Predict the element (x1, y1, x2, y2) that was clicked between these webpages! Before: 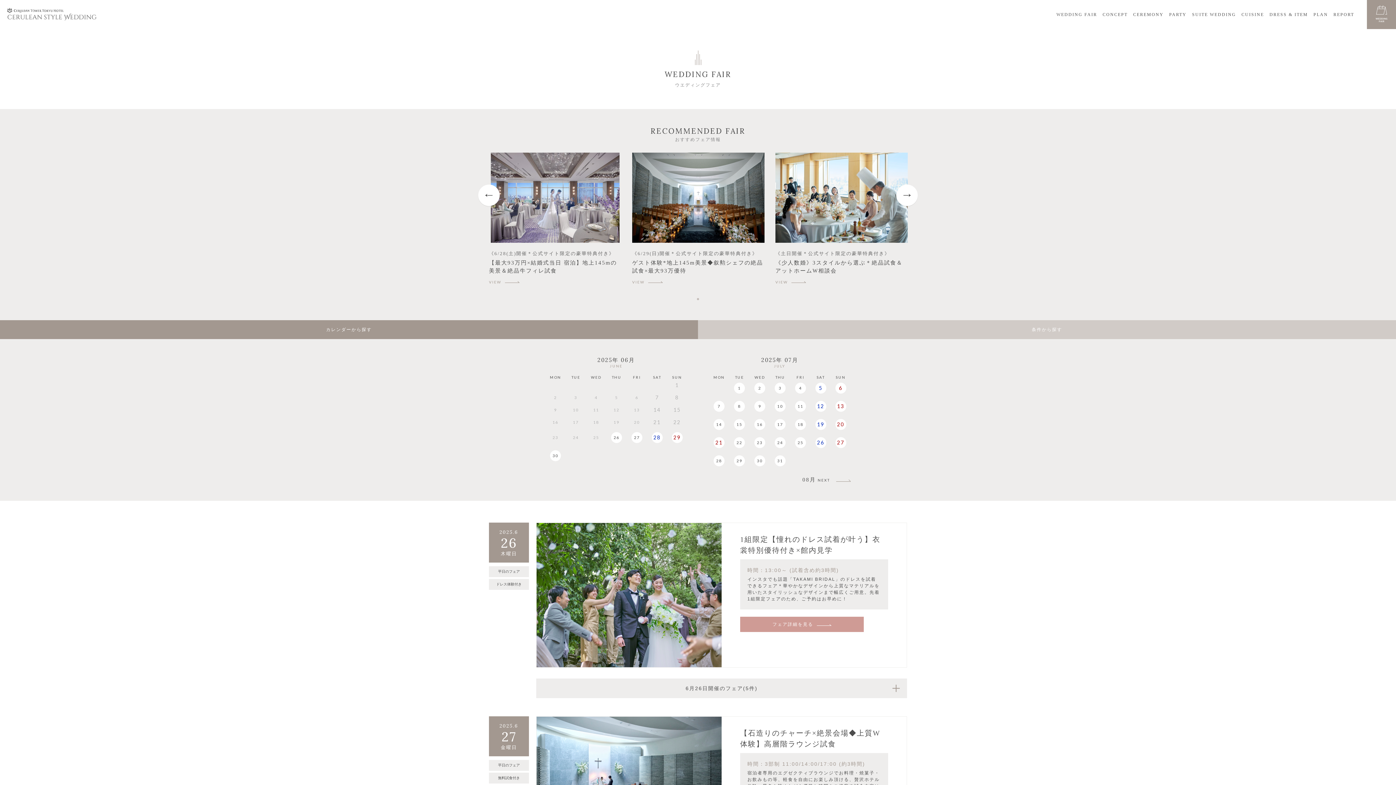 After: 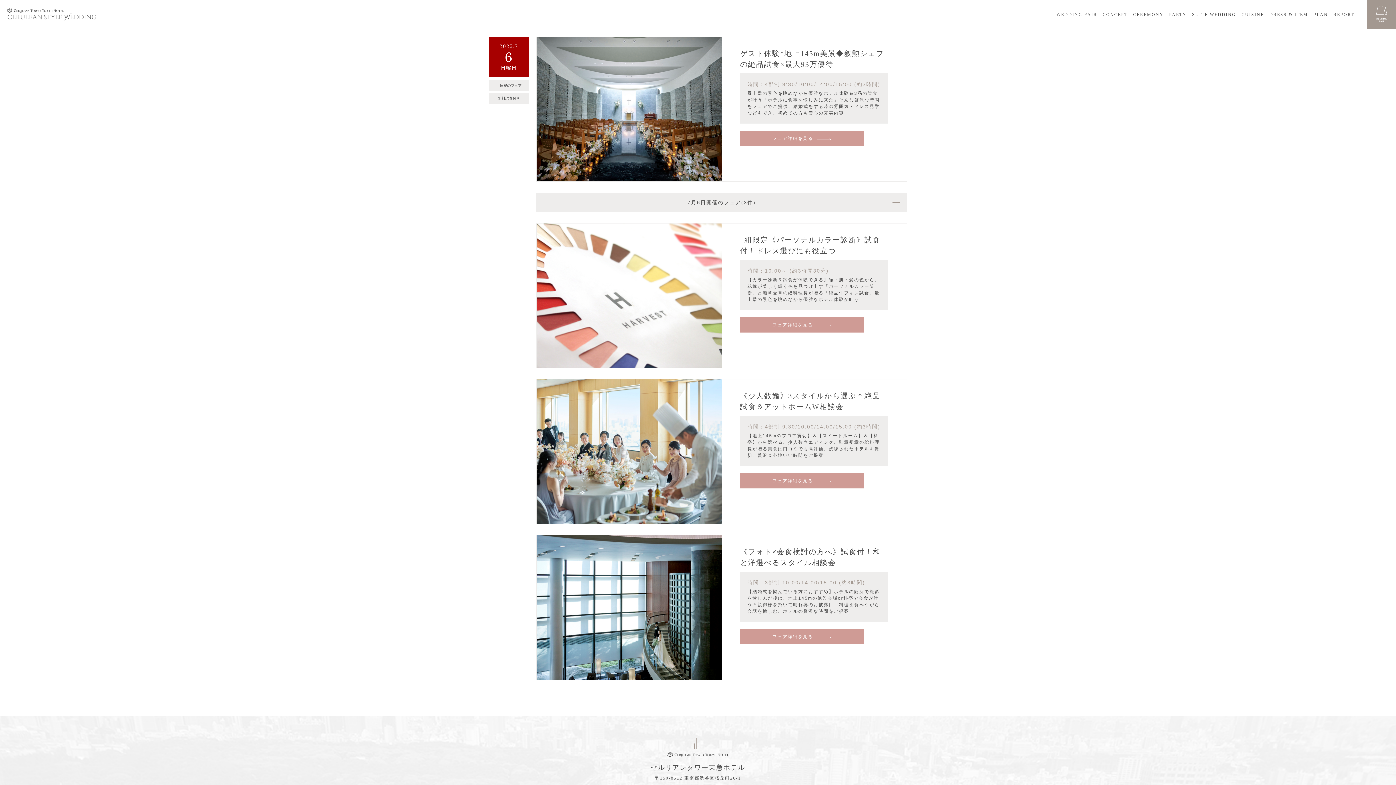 Action: bbox: (835, 382, 846, 393) label: 6